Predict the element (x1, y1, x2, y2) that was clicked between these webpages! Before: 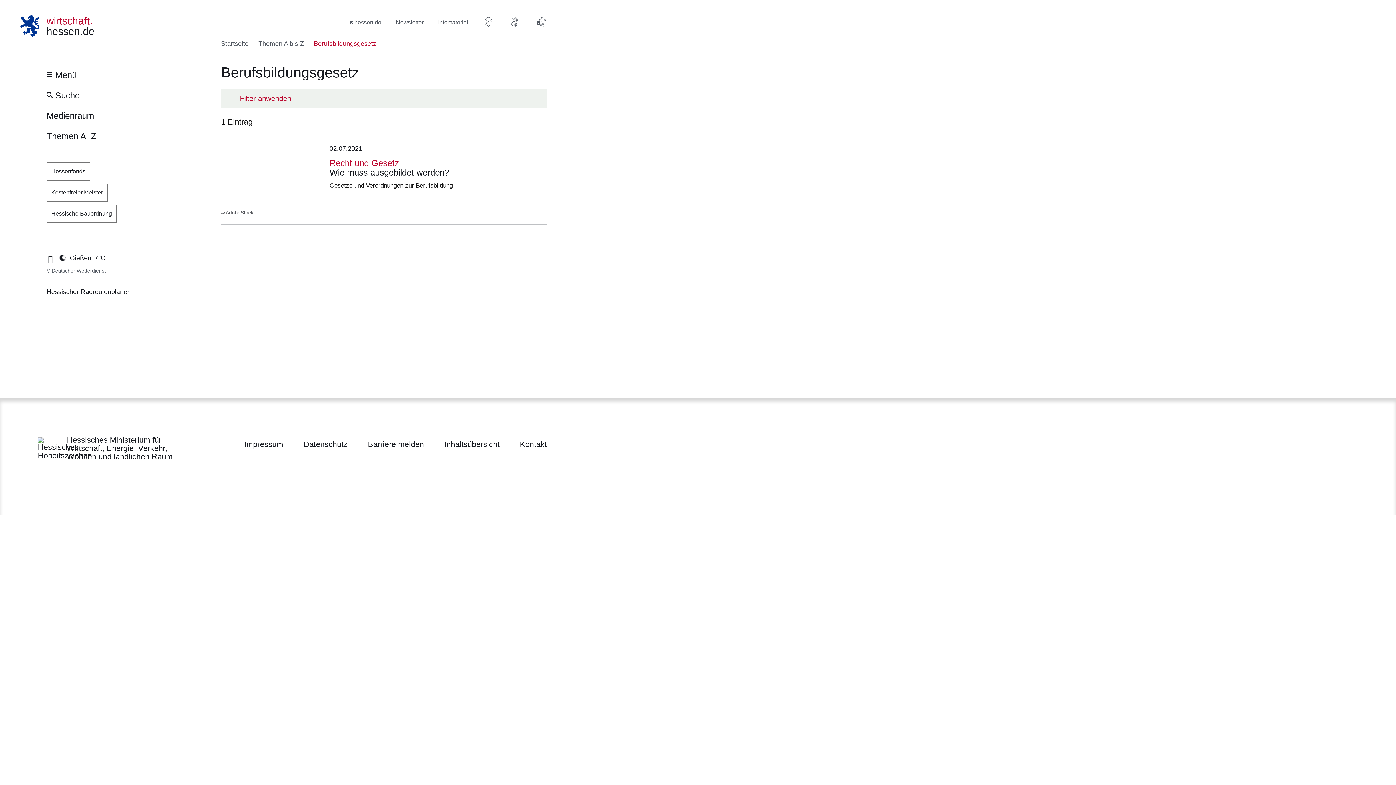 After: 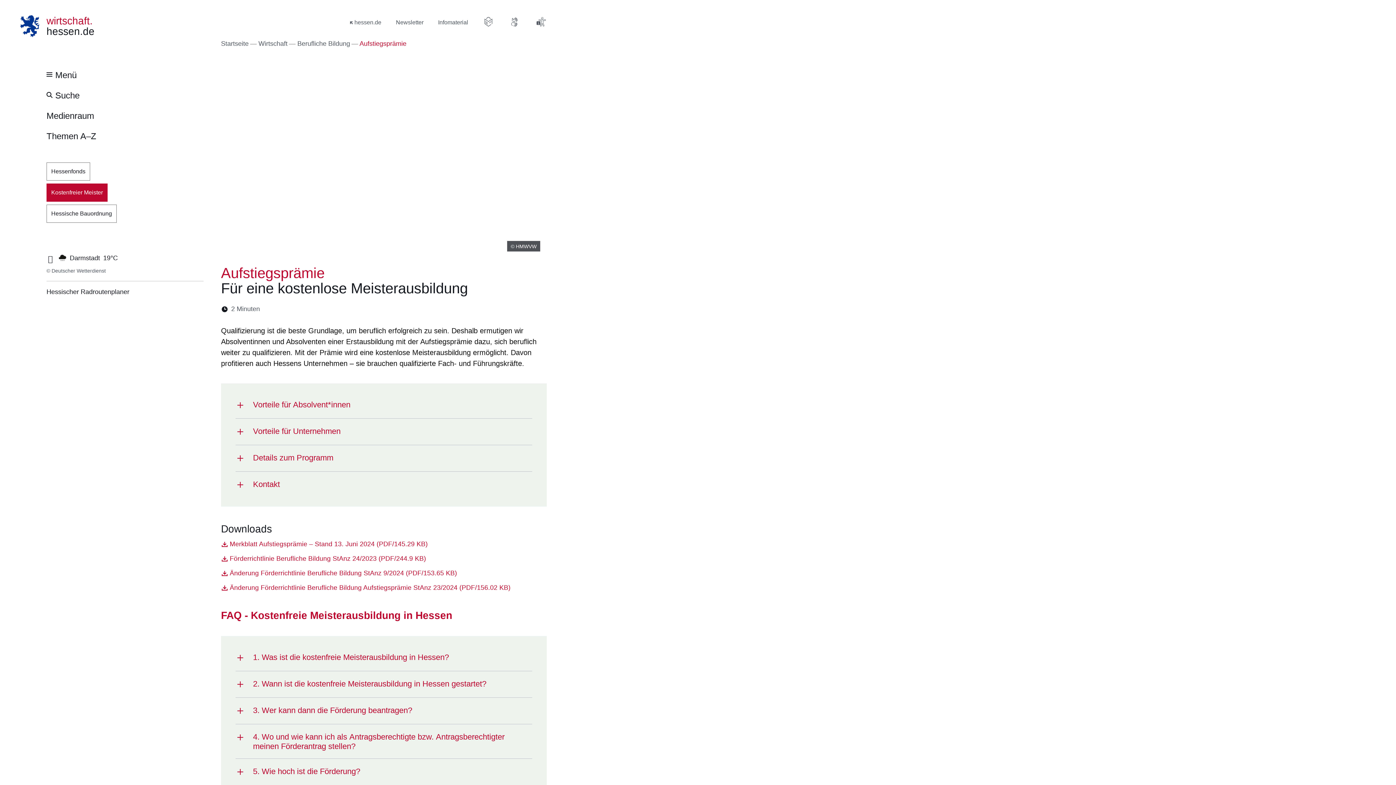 Action: bbox: (46, 183, 107, 201) label: Kostenfreier Meister